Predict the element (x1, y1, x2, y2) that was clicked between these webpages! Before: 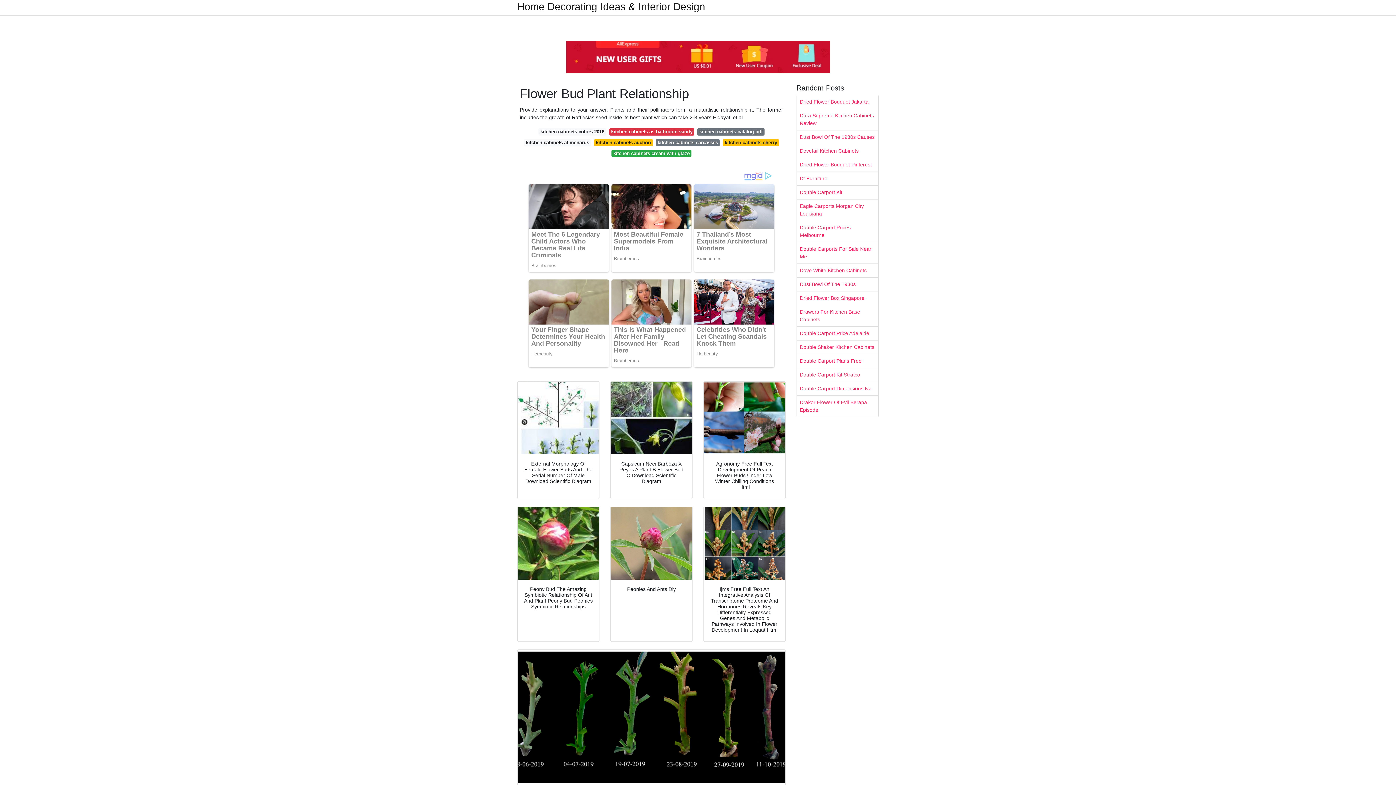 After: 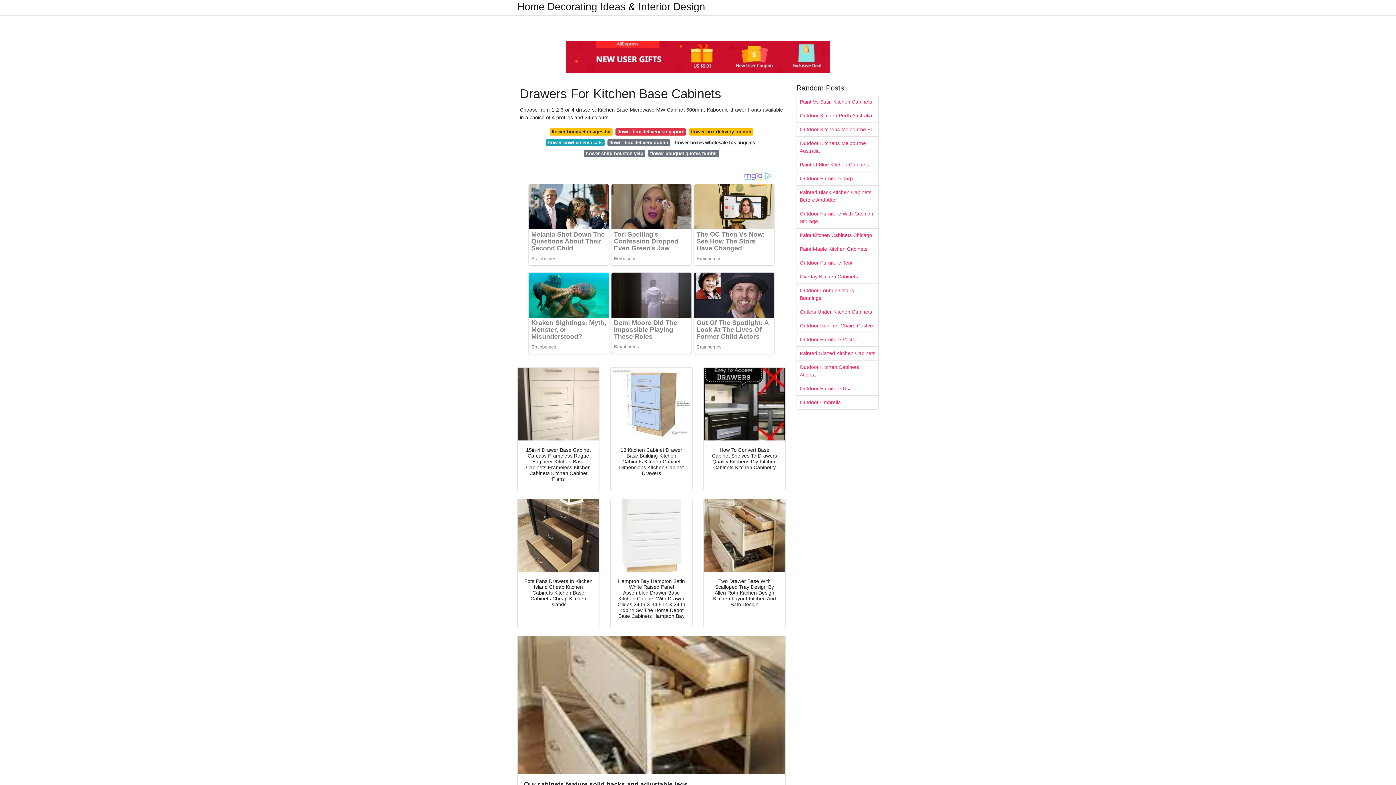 Action: label: Drawers For Kitchen Base Cabinets bbox: (797, 305, 878, 326)